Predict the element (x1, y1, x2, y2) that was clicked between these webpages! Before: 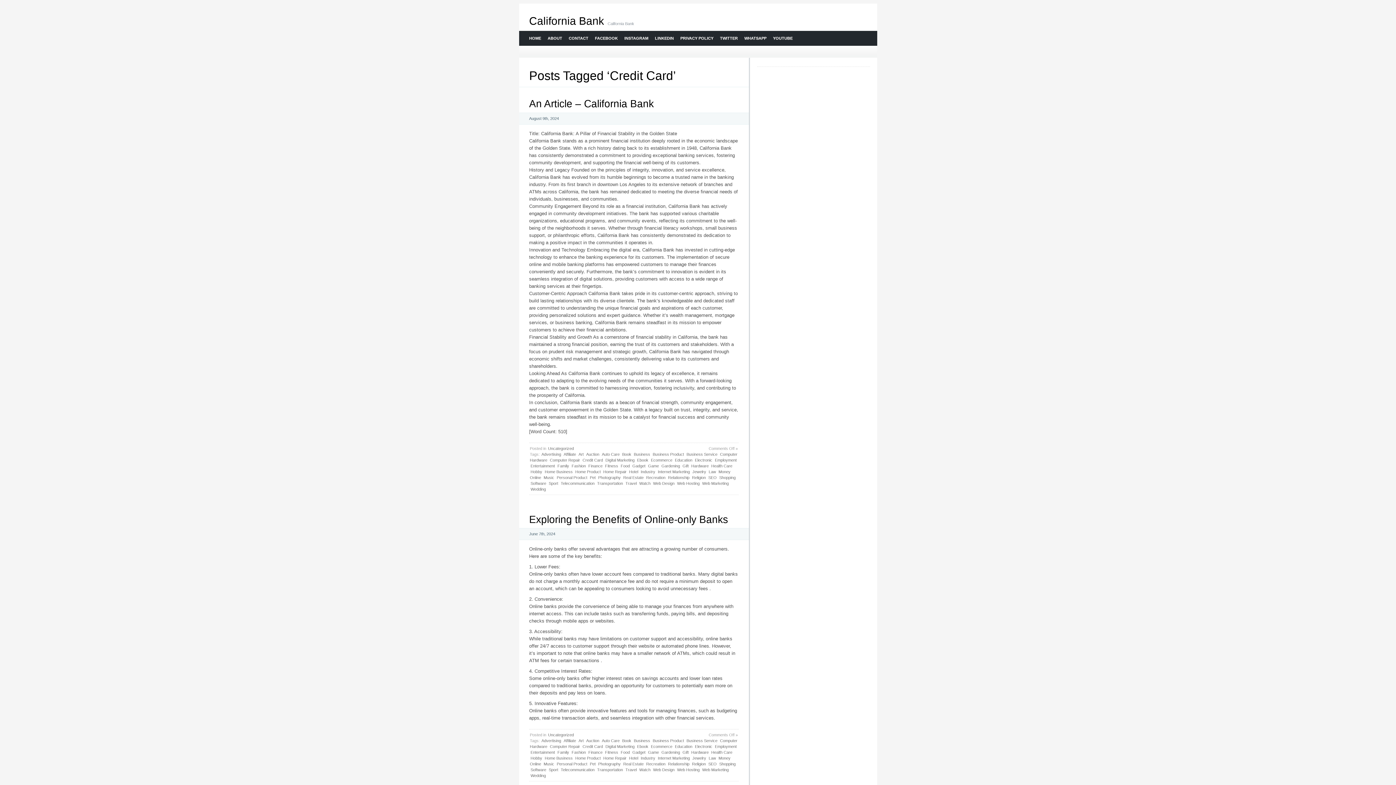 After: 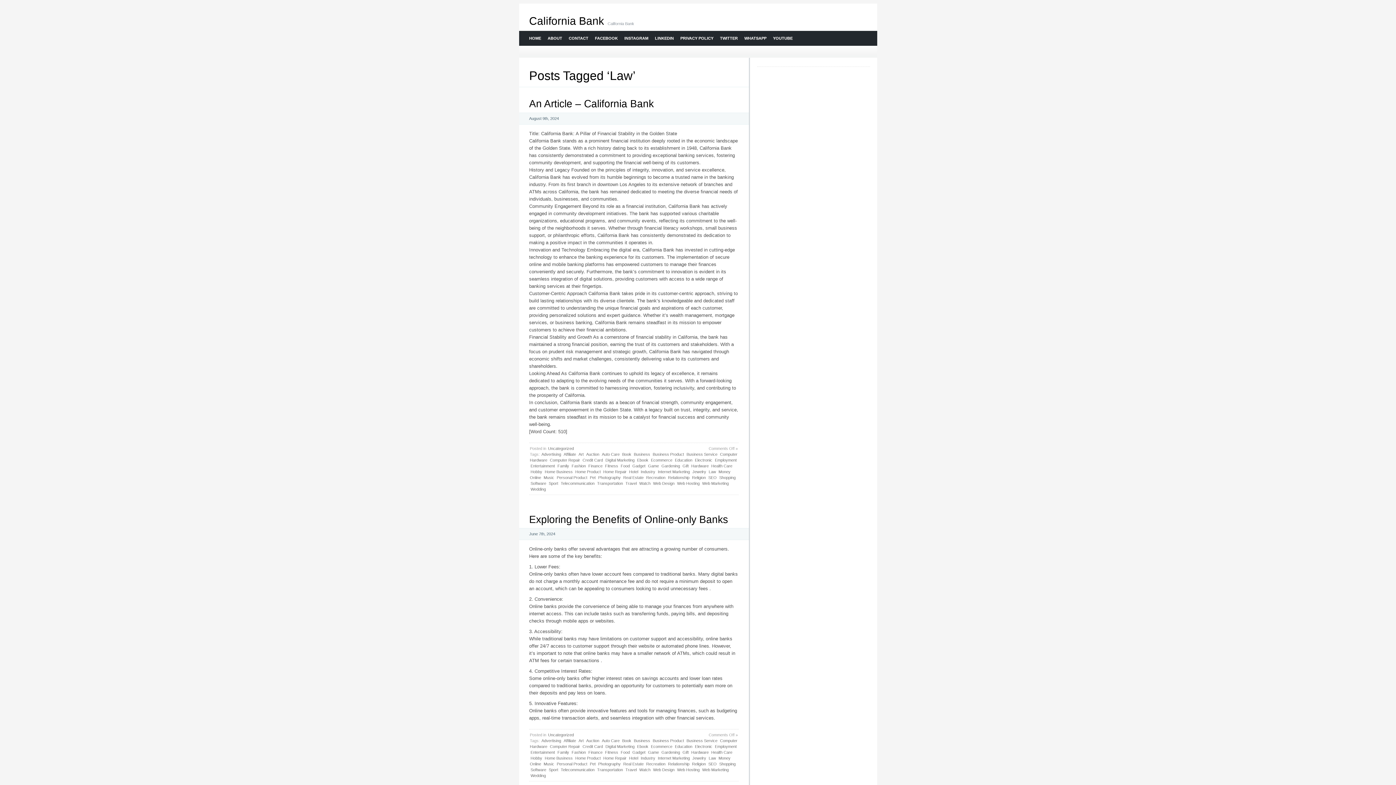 Action: bbox: (708, 755, 716, 761) label: Law